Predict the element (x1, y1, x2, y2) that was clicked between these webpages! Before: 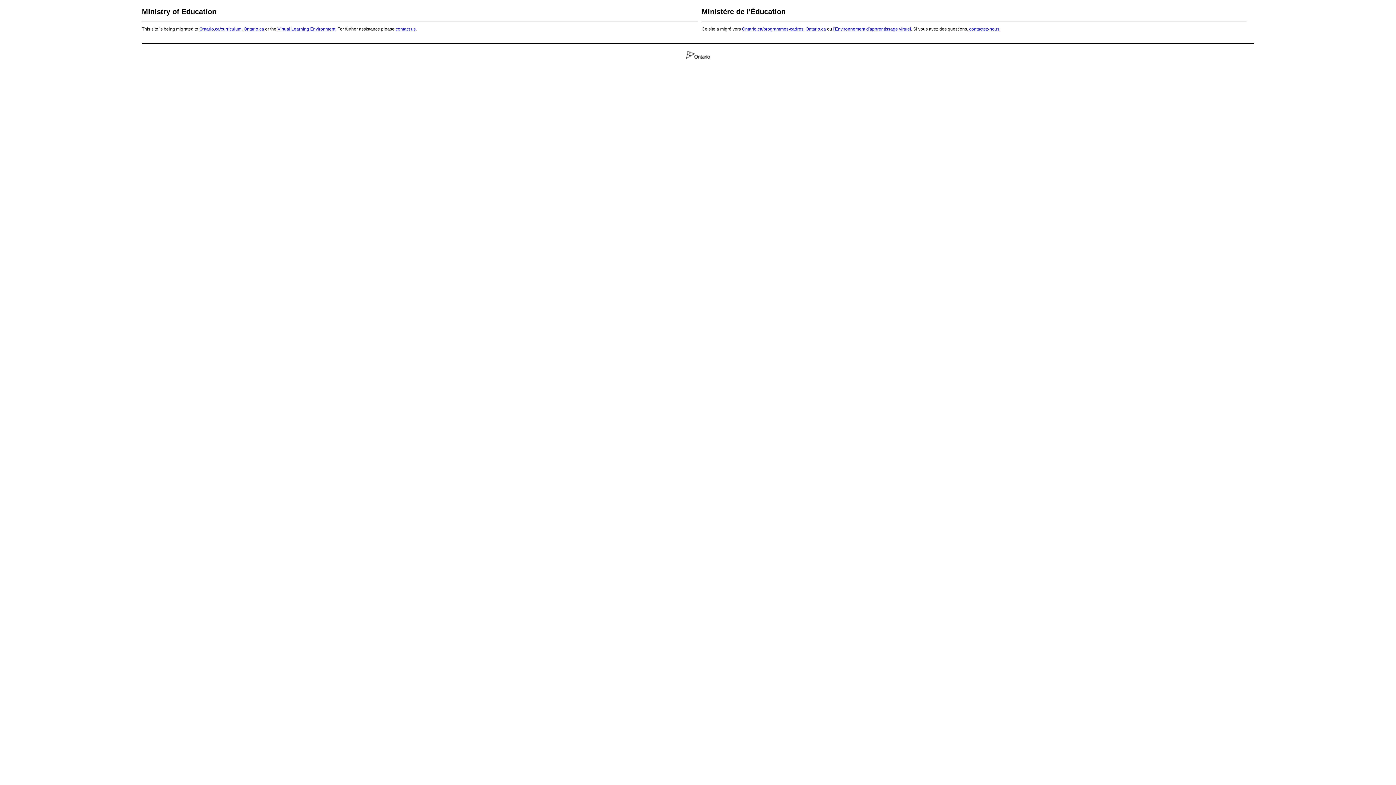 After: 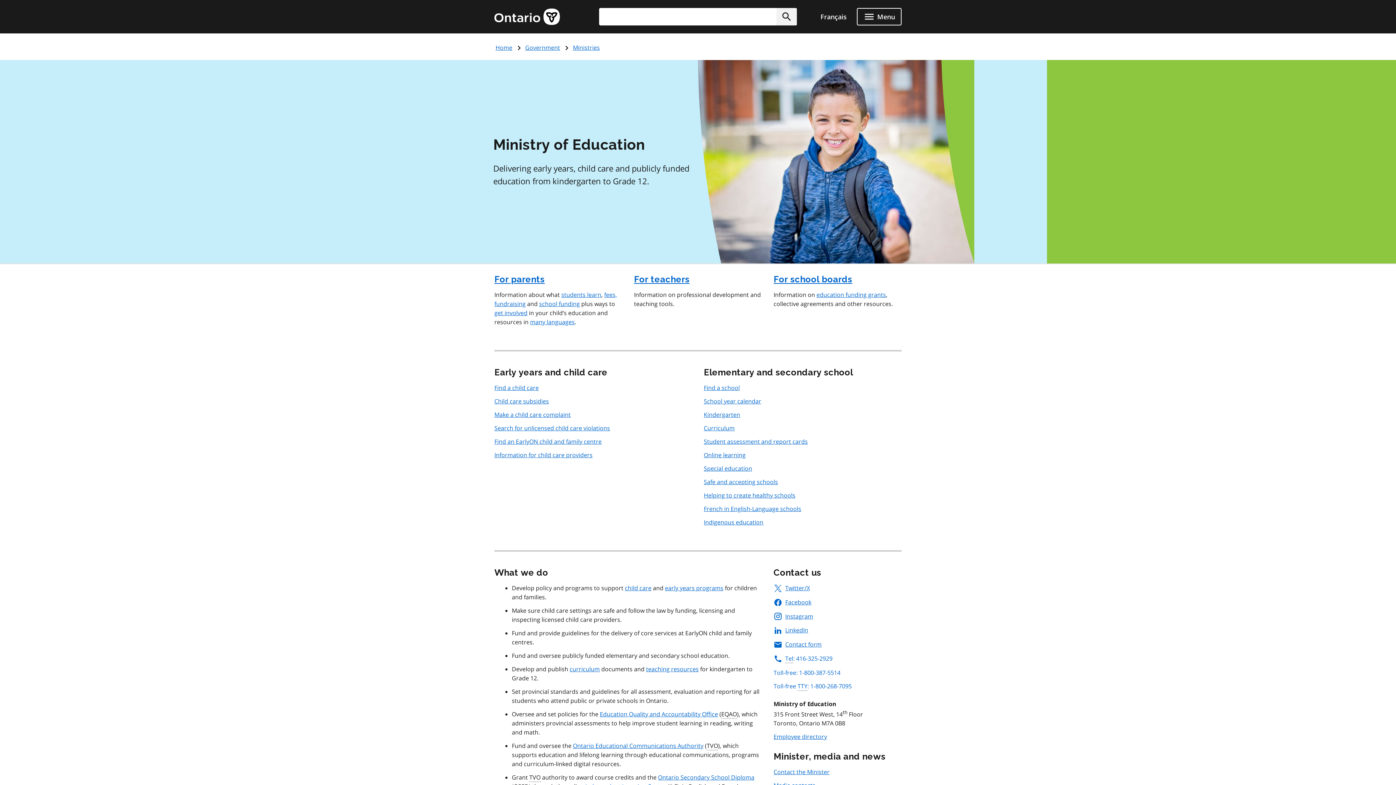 Action: label: contact us bbox: (395, 26, 415, 31)